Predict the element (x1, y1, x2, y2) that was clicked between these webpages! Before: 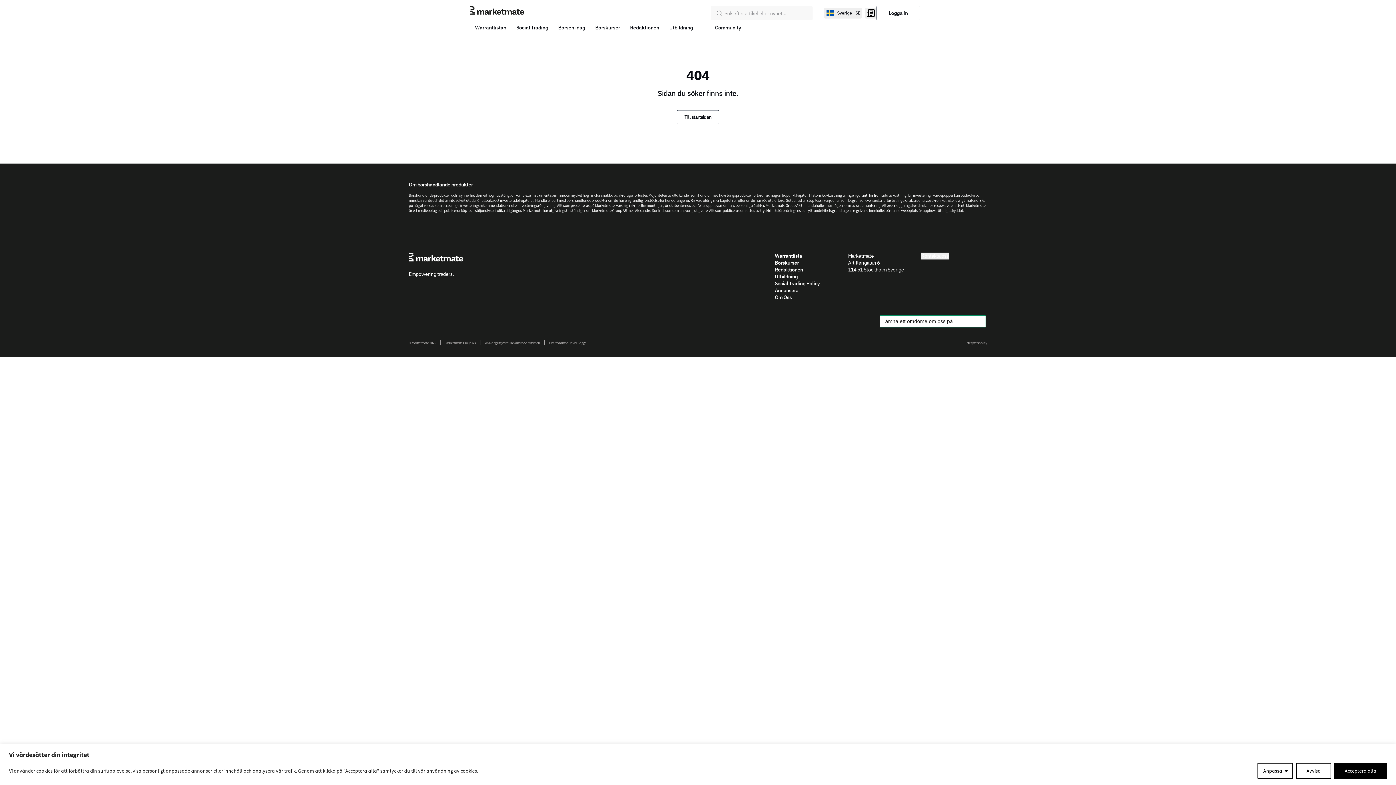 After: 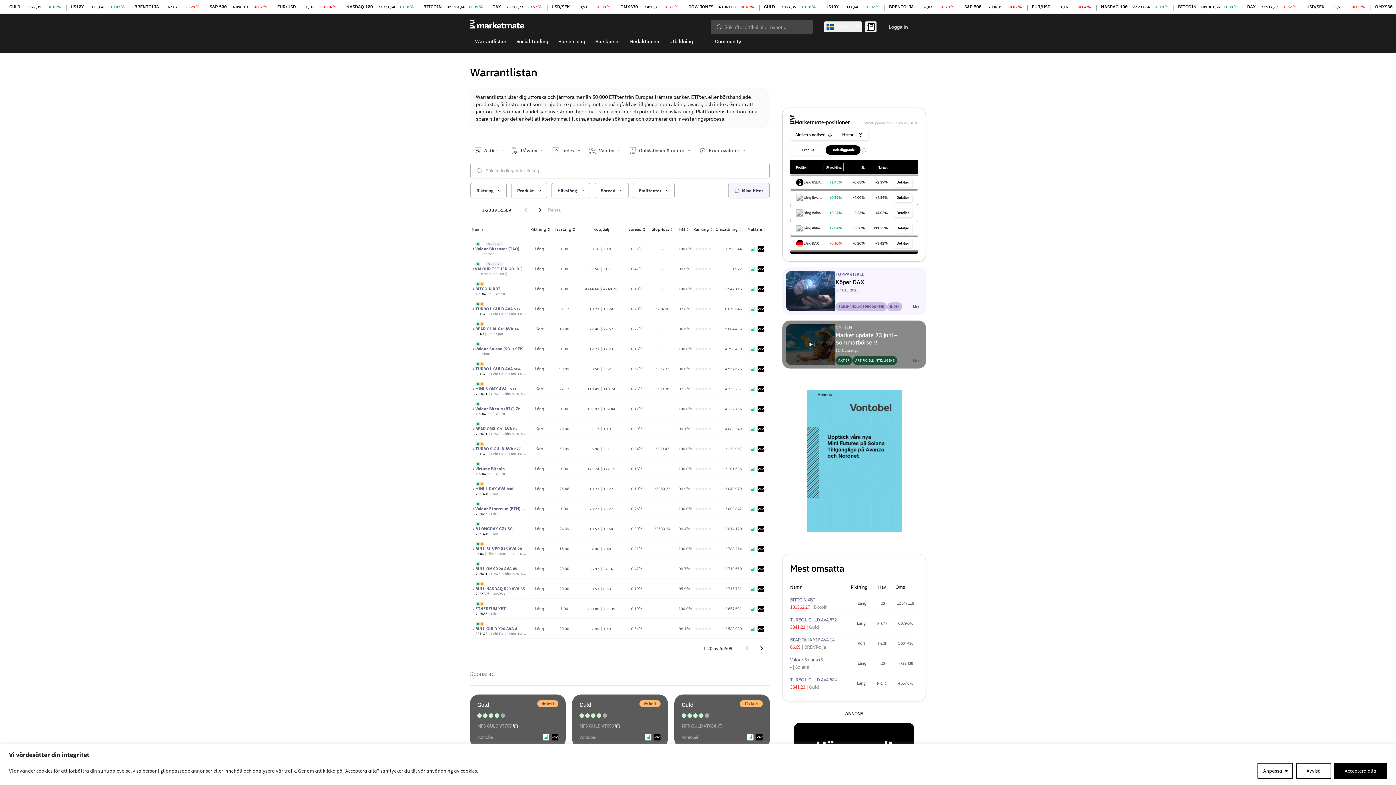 Action: bbox: (470, 21, 511, 34) label: Warrantlistan